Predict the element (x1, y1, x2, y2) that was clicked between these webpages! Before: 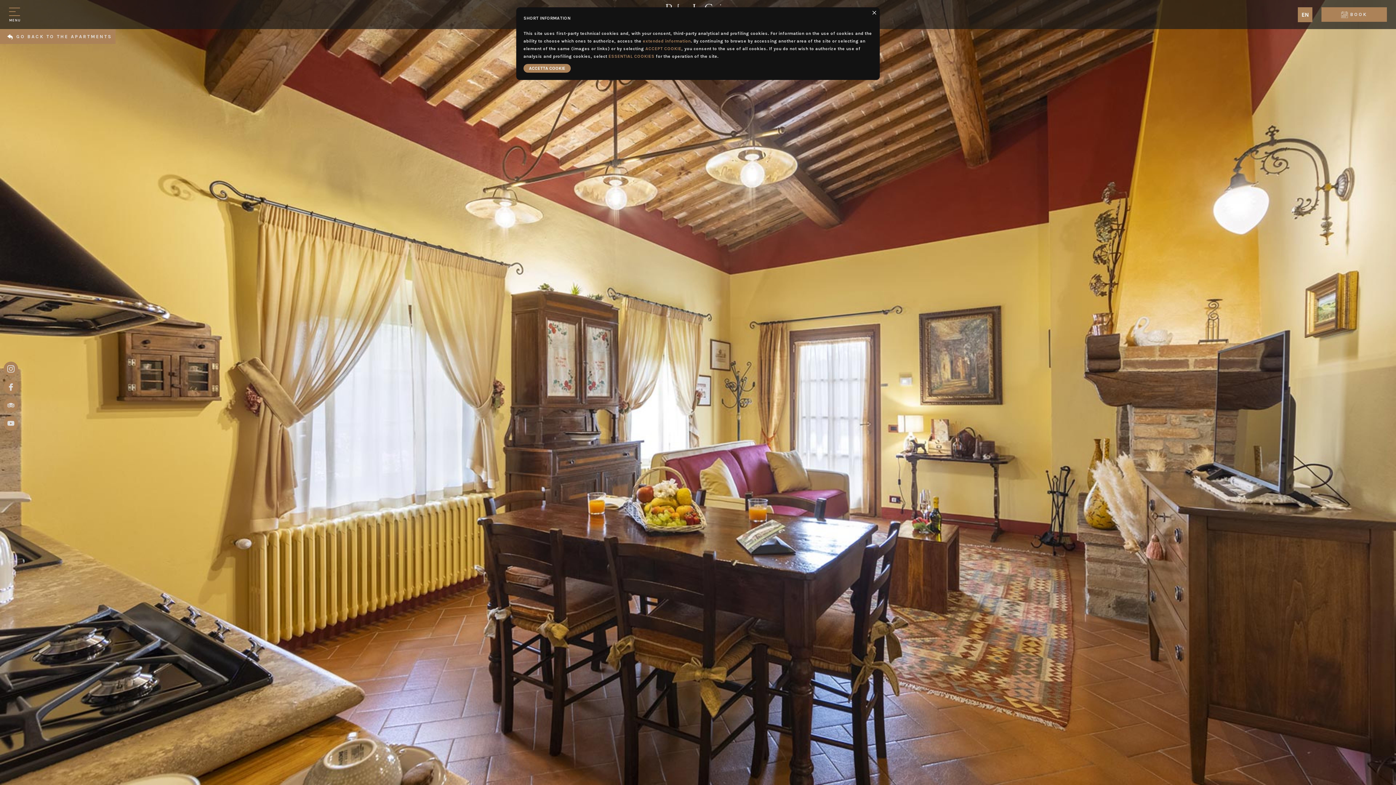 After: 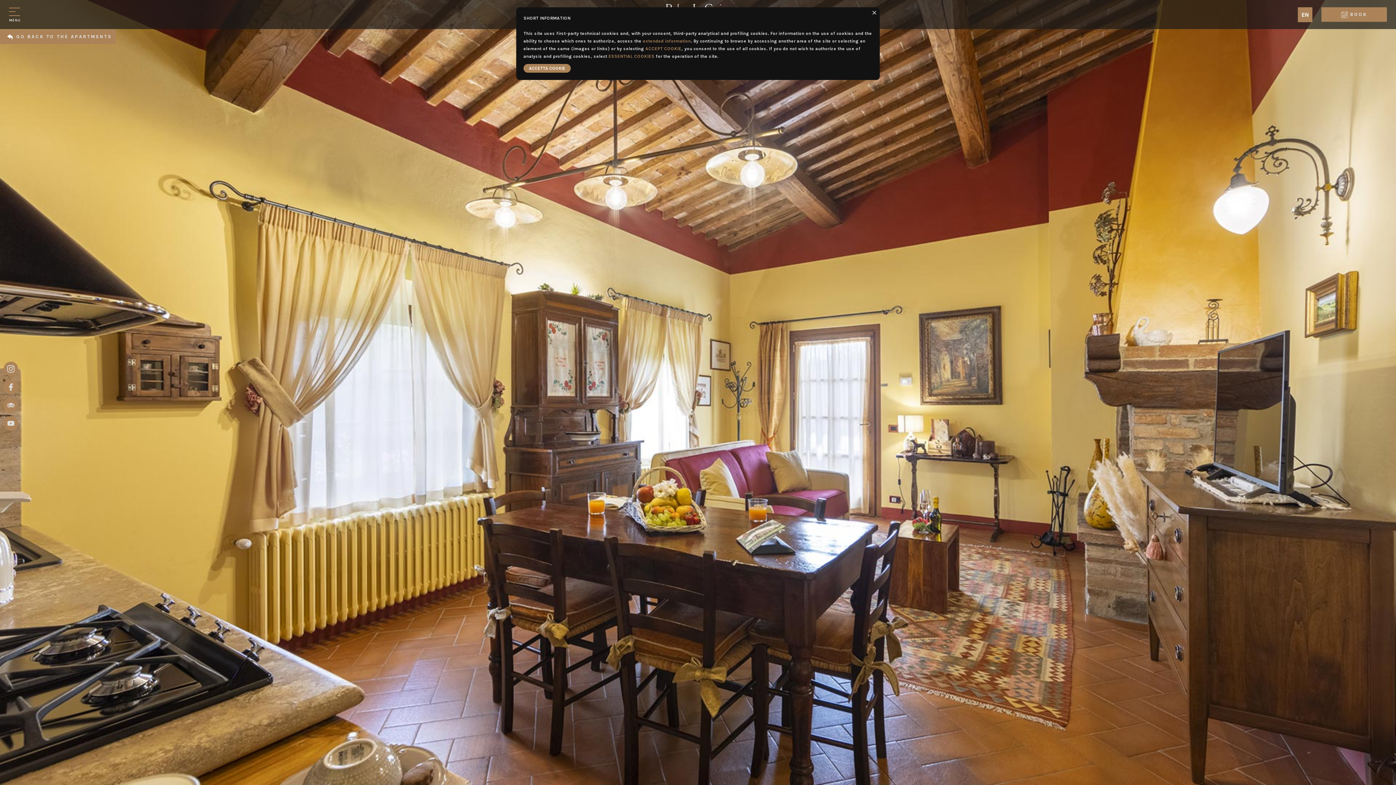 Action: label: BOOK bbox: (1321, 7, 1387, 21)